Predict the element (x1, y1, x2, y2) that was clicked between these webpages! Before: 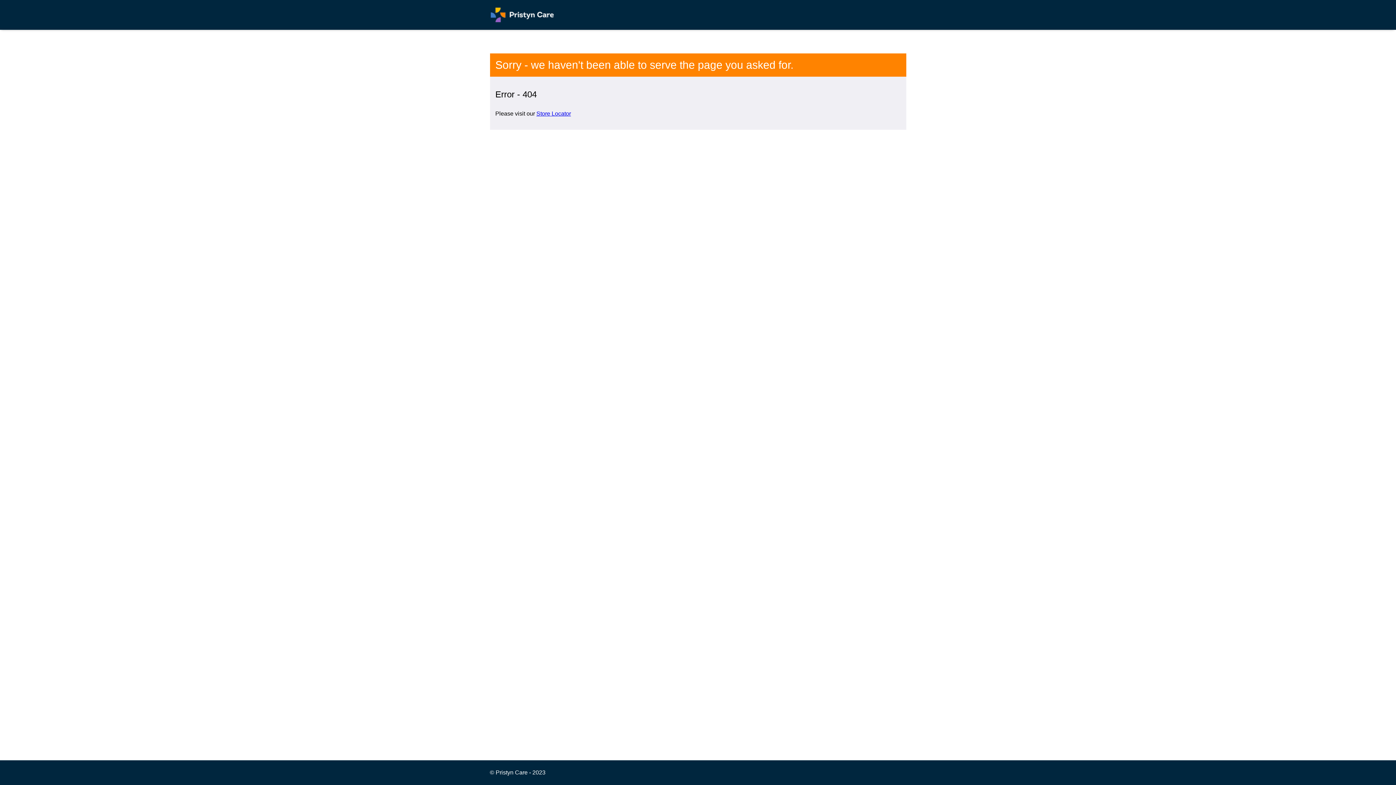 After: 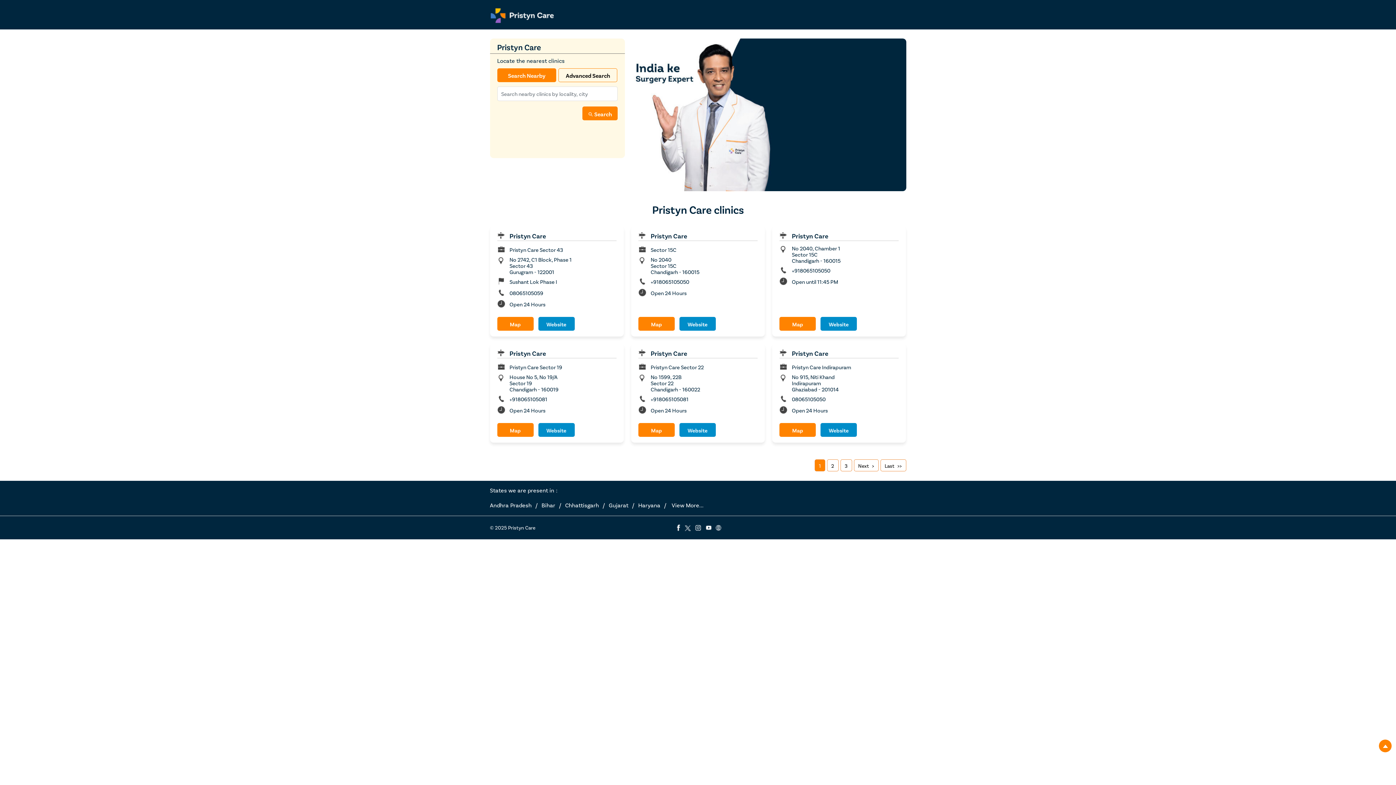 Action: label: Store Locator bbox: (536, 110, 571, 116)